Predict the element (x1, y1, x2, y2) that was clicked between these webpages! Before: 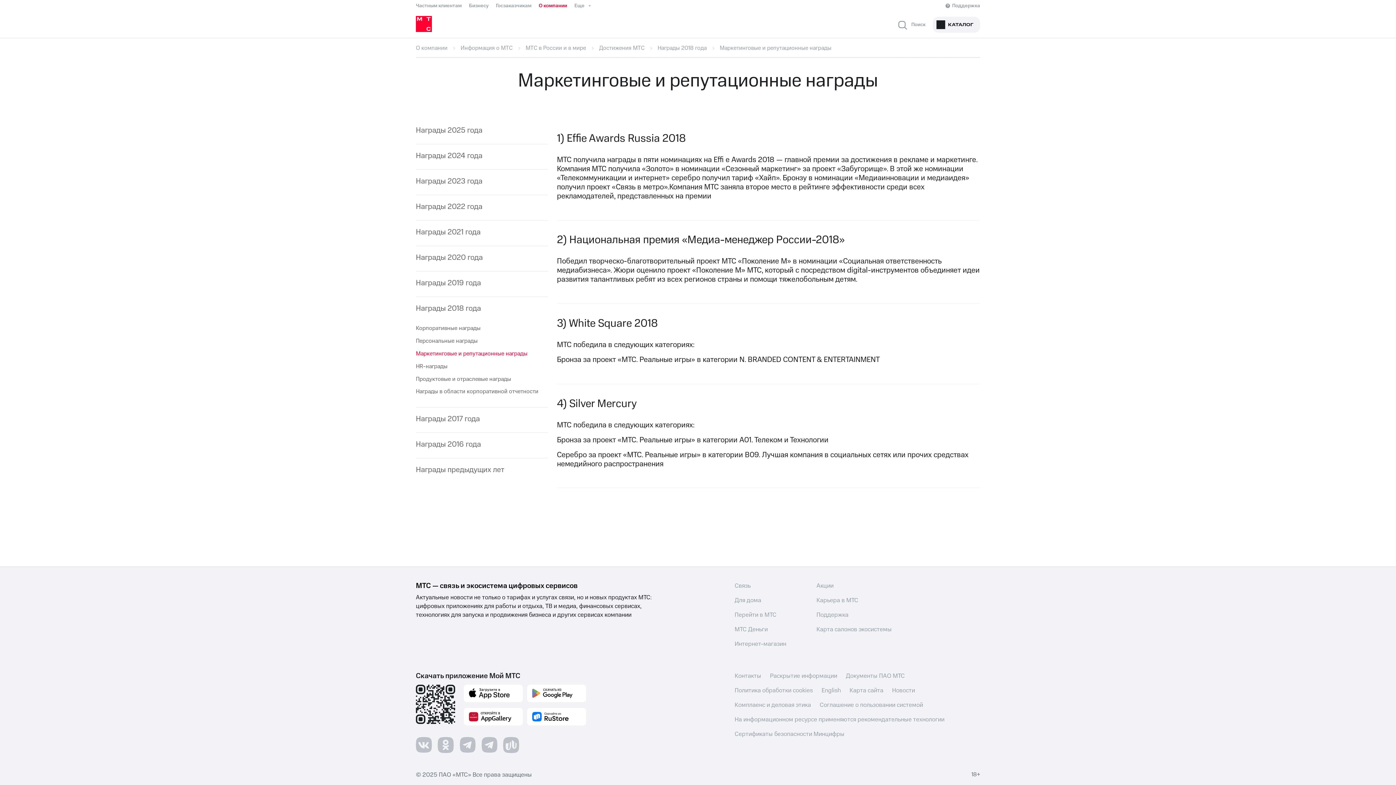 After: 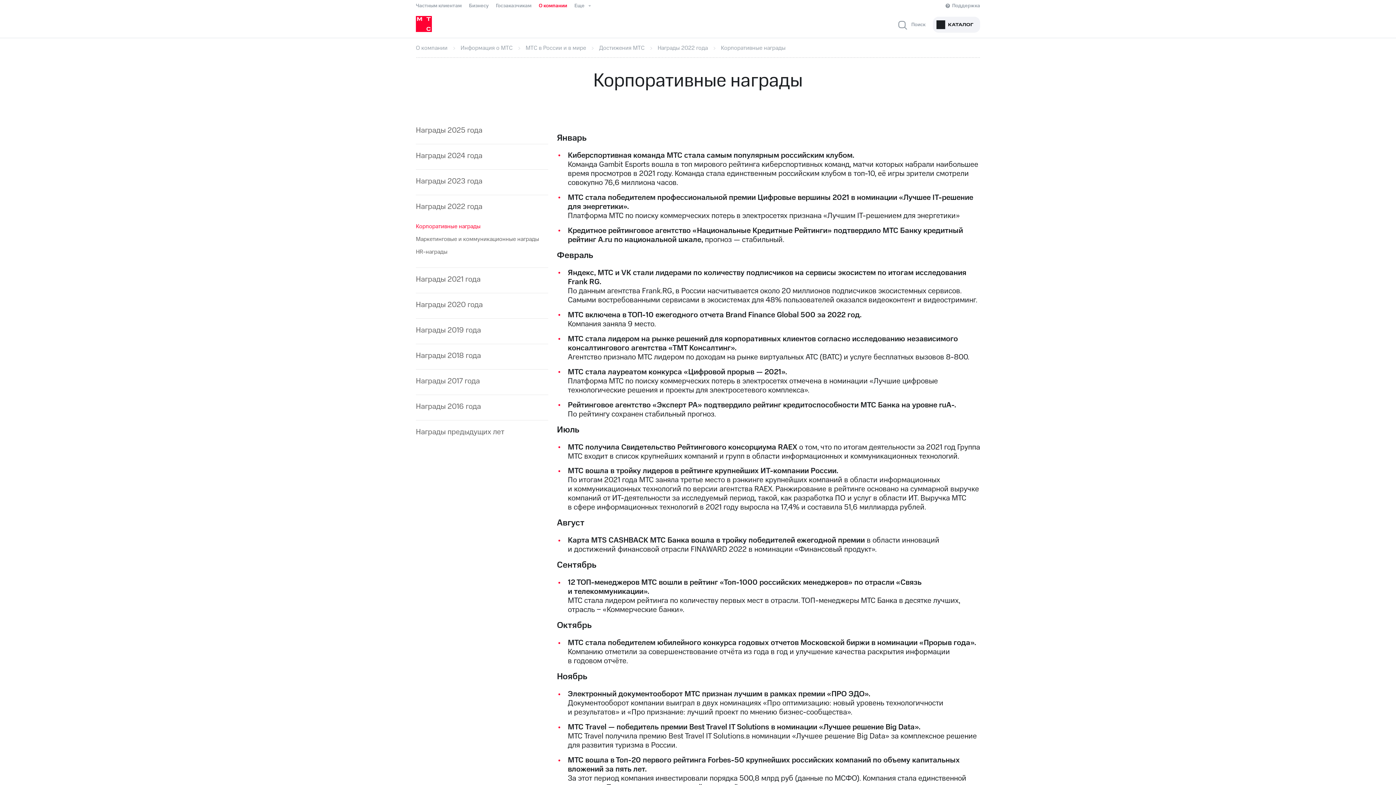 Action: bbox: (416, 202, 482, 211) label: Награды 2022 года